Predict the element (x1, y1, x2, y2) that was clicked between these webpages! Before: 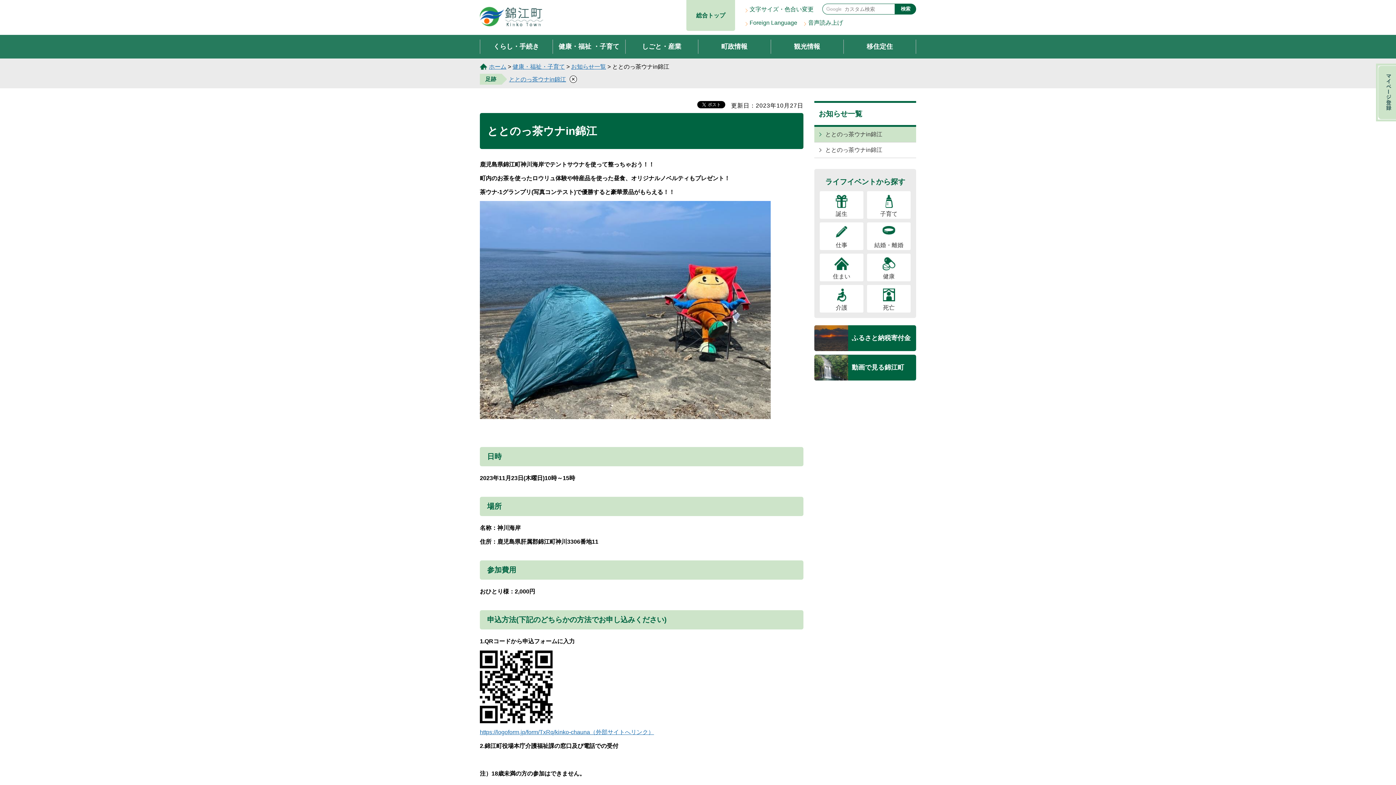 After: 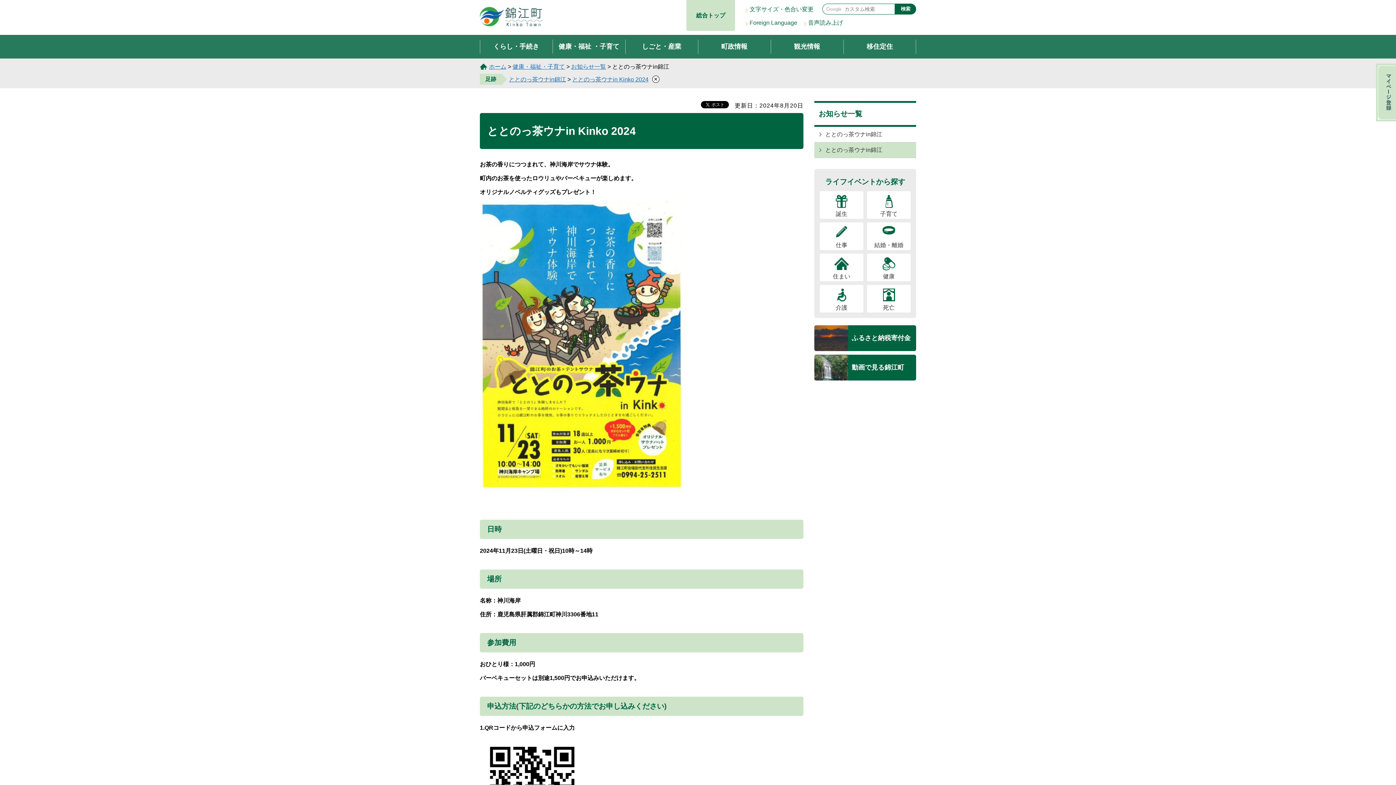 Action: bbox: (814, 142, 916, 157) label: ととのっ茶ウナin錦江